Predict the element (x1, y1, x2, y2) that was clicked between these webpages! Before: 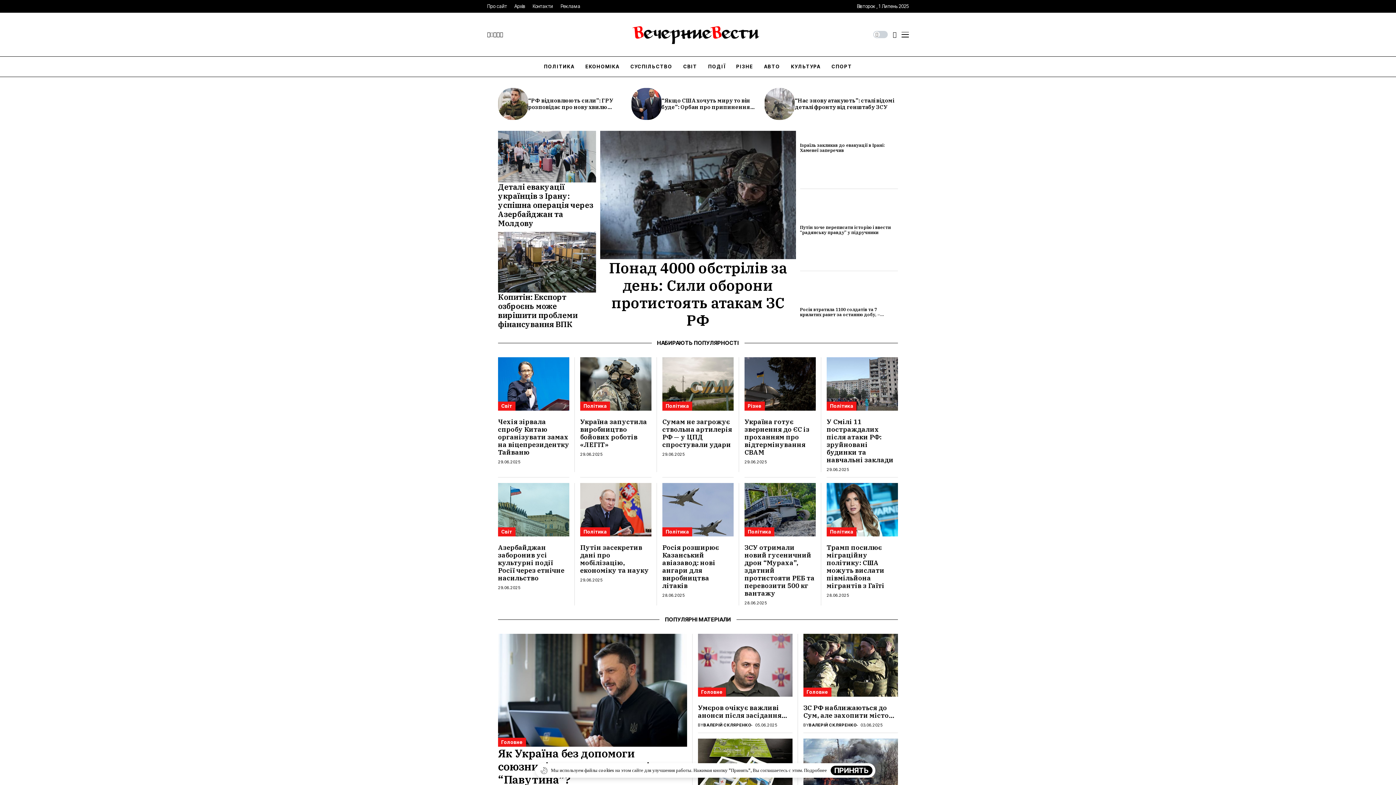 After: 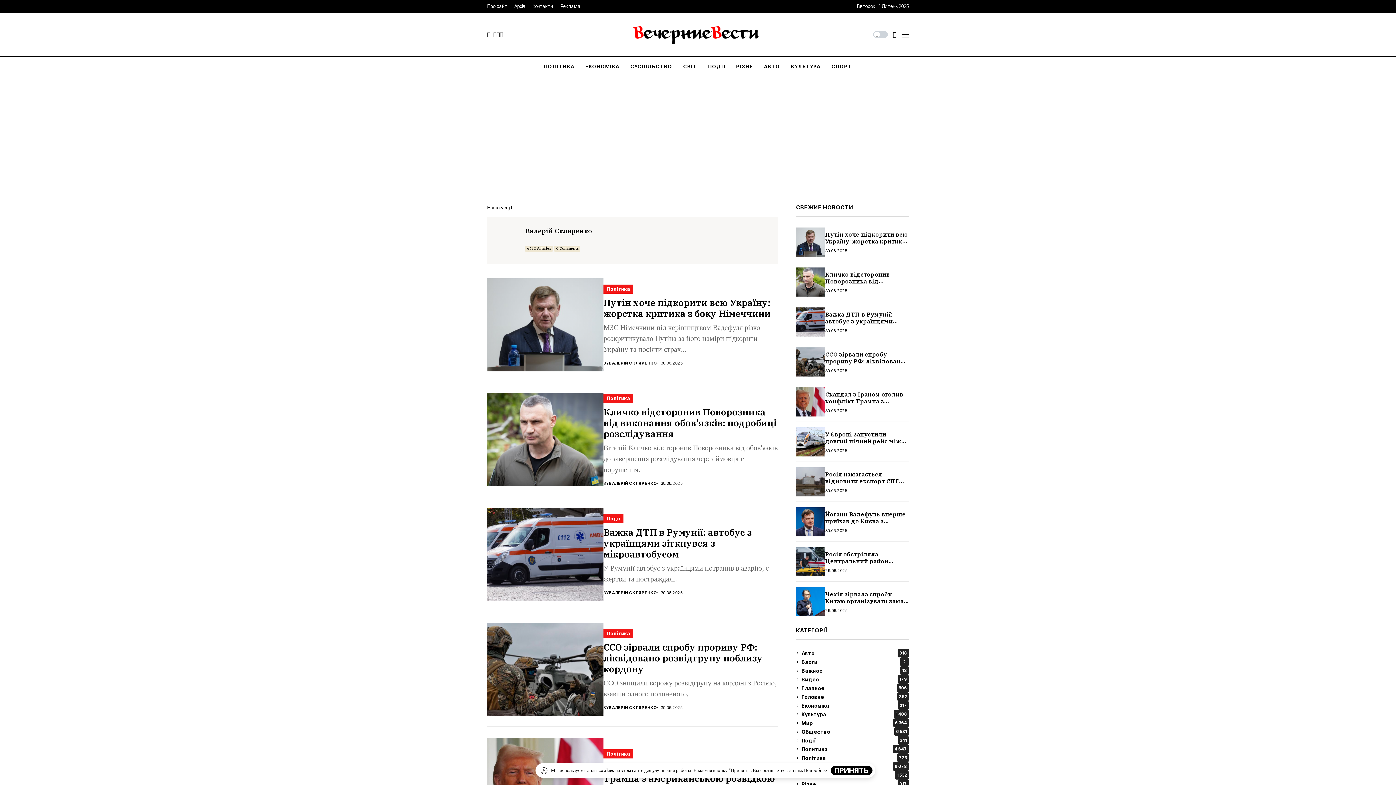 Action: label: ВАЛЕРІЙ СКЛЯРЕНКО bbox: (809, 723, 857, 728)